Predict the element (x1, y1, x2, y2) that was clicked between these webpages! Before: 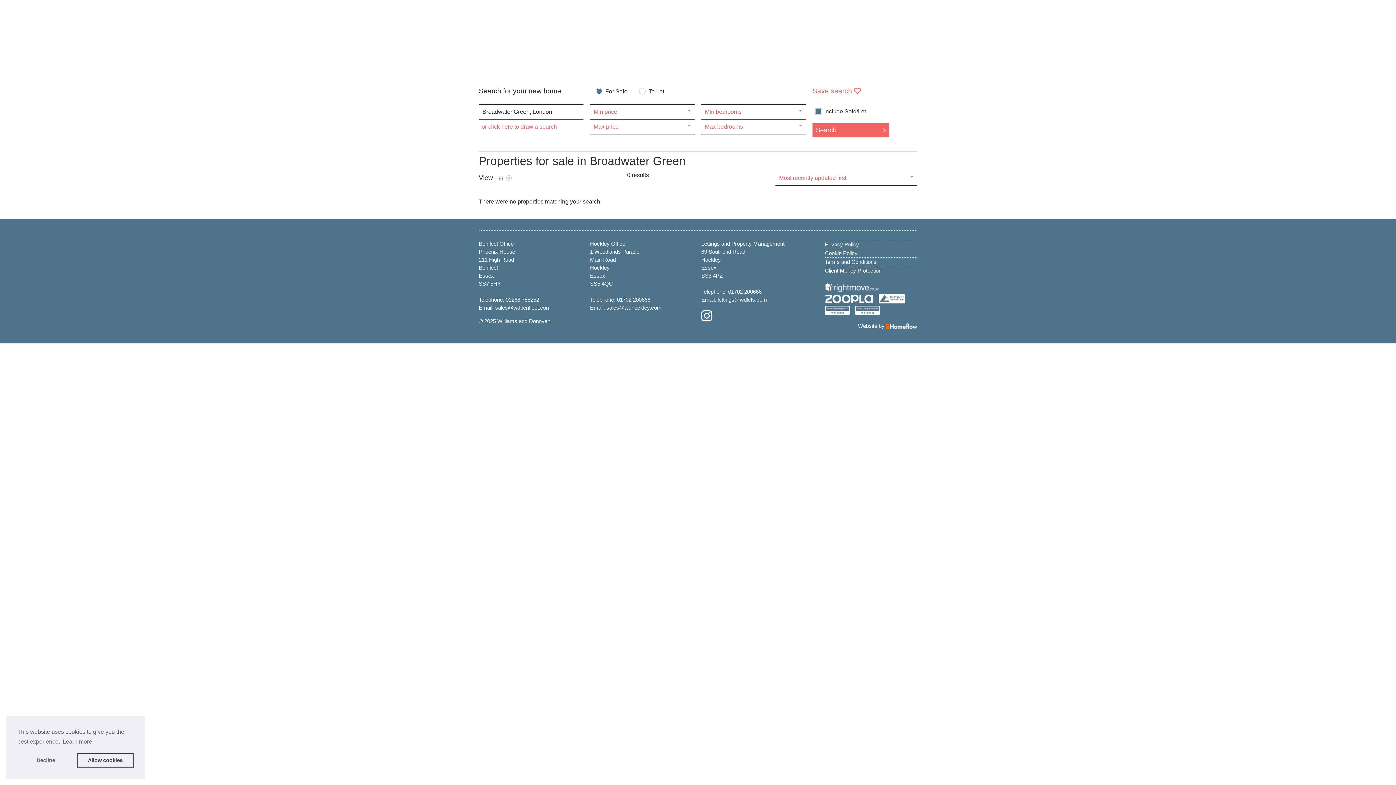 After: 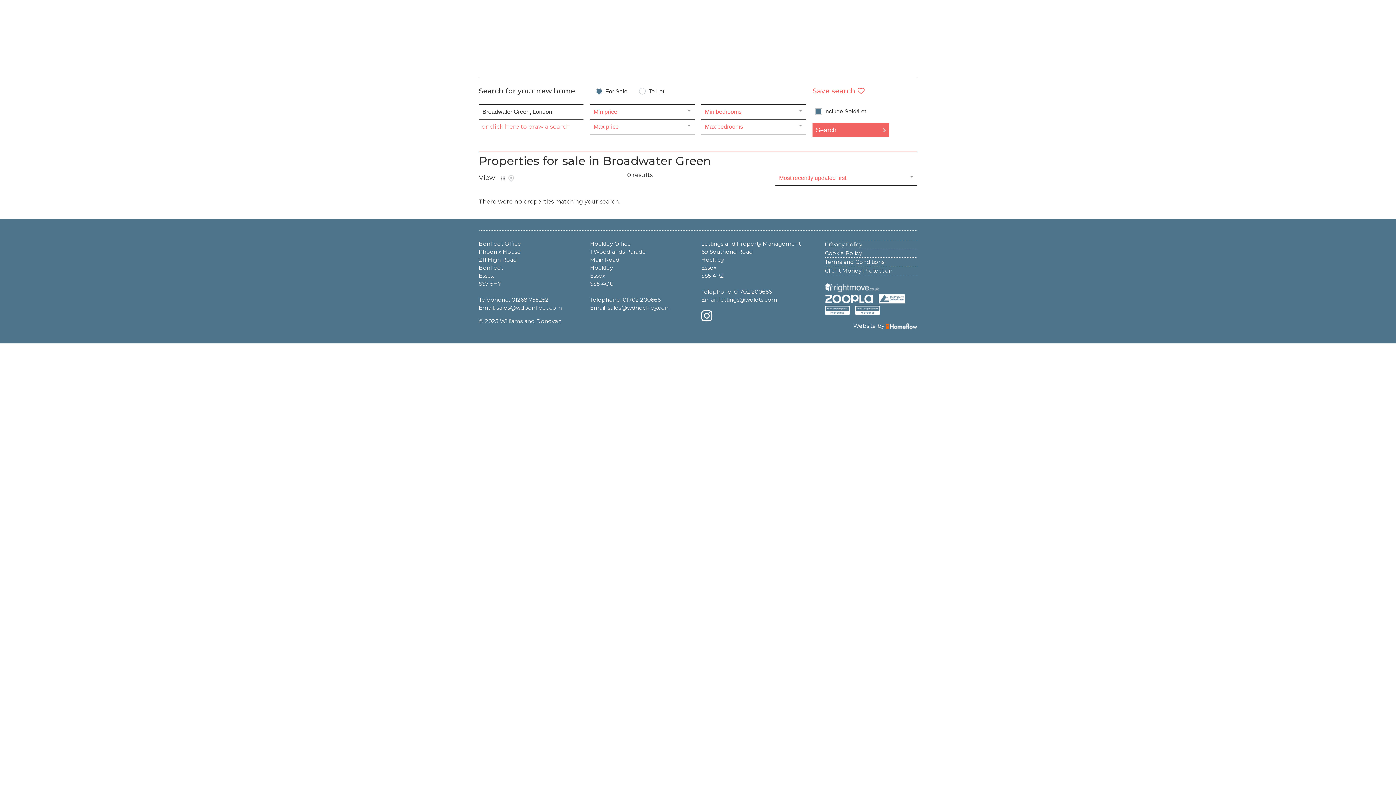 Action: label: allow cookies bbox: (76, 753, 133, 768)